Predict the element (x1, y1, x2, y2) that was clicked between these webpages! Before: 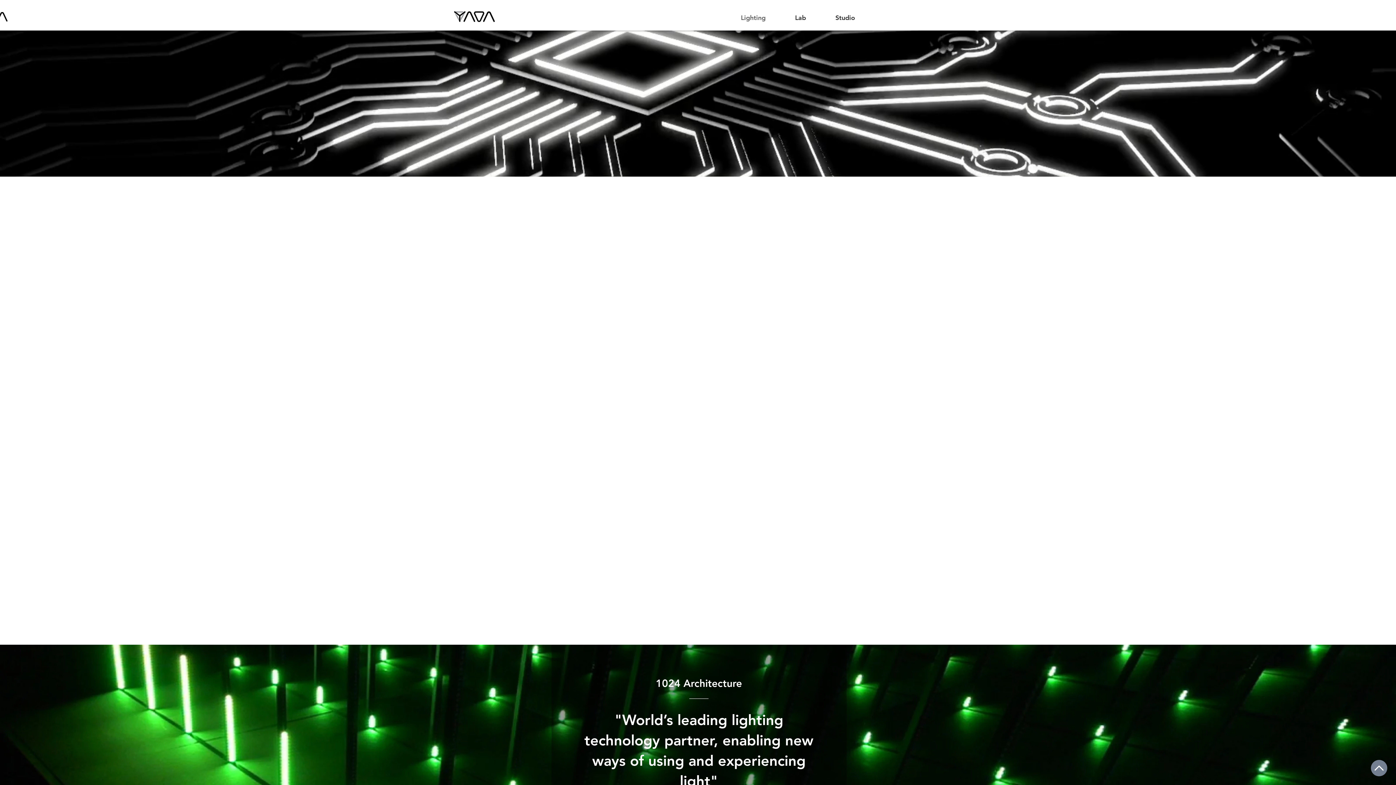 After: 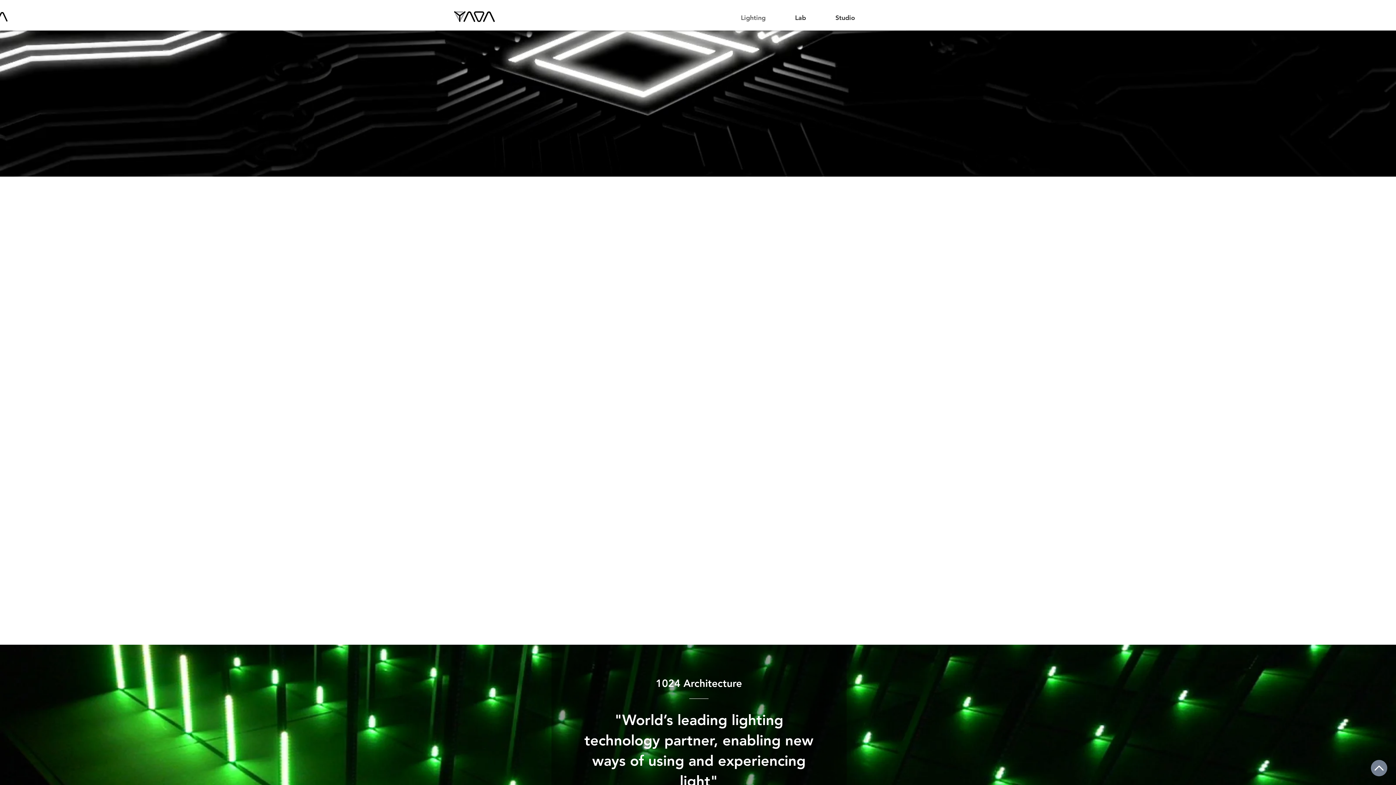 Action: bbox: (821, 476, 855, 486) label: Read More